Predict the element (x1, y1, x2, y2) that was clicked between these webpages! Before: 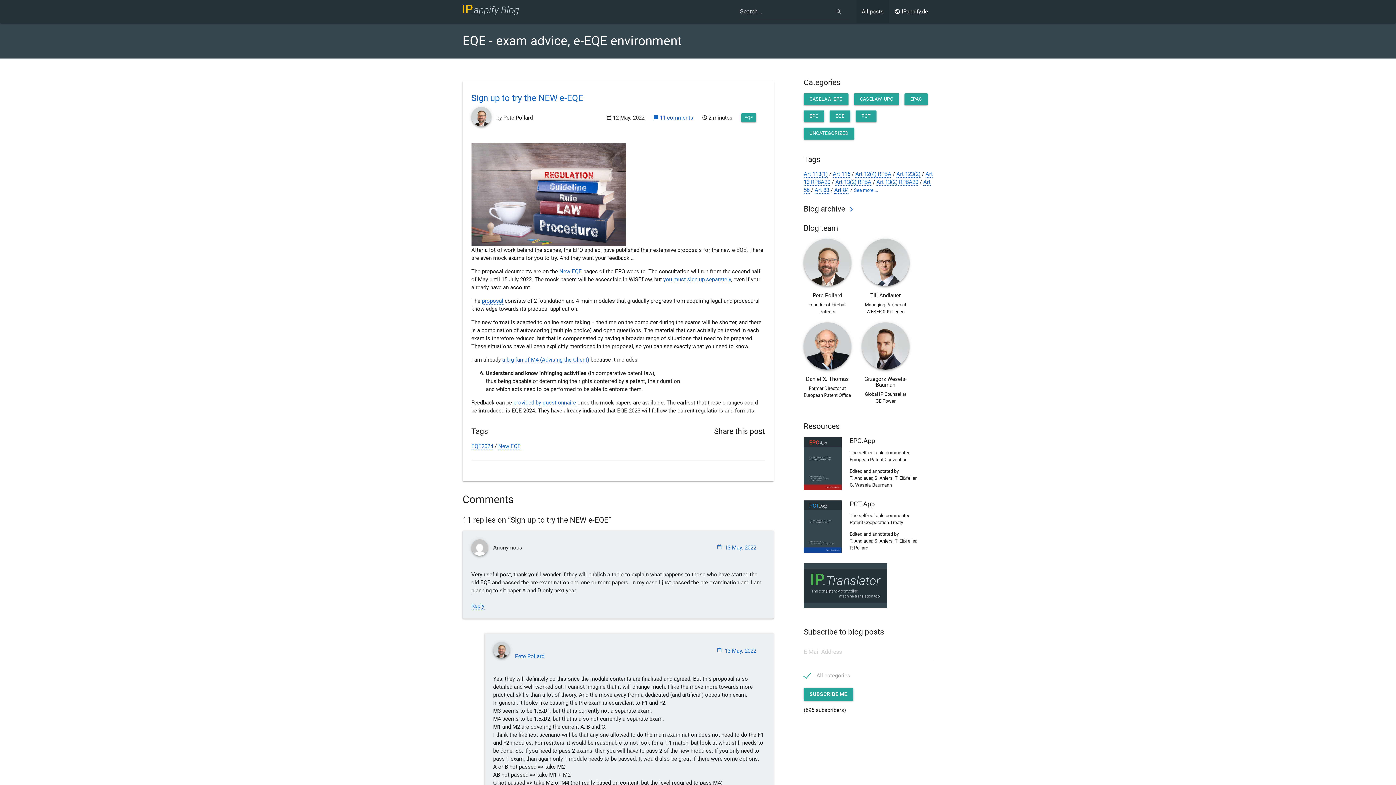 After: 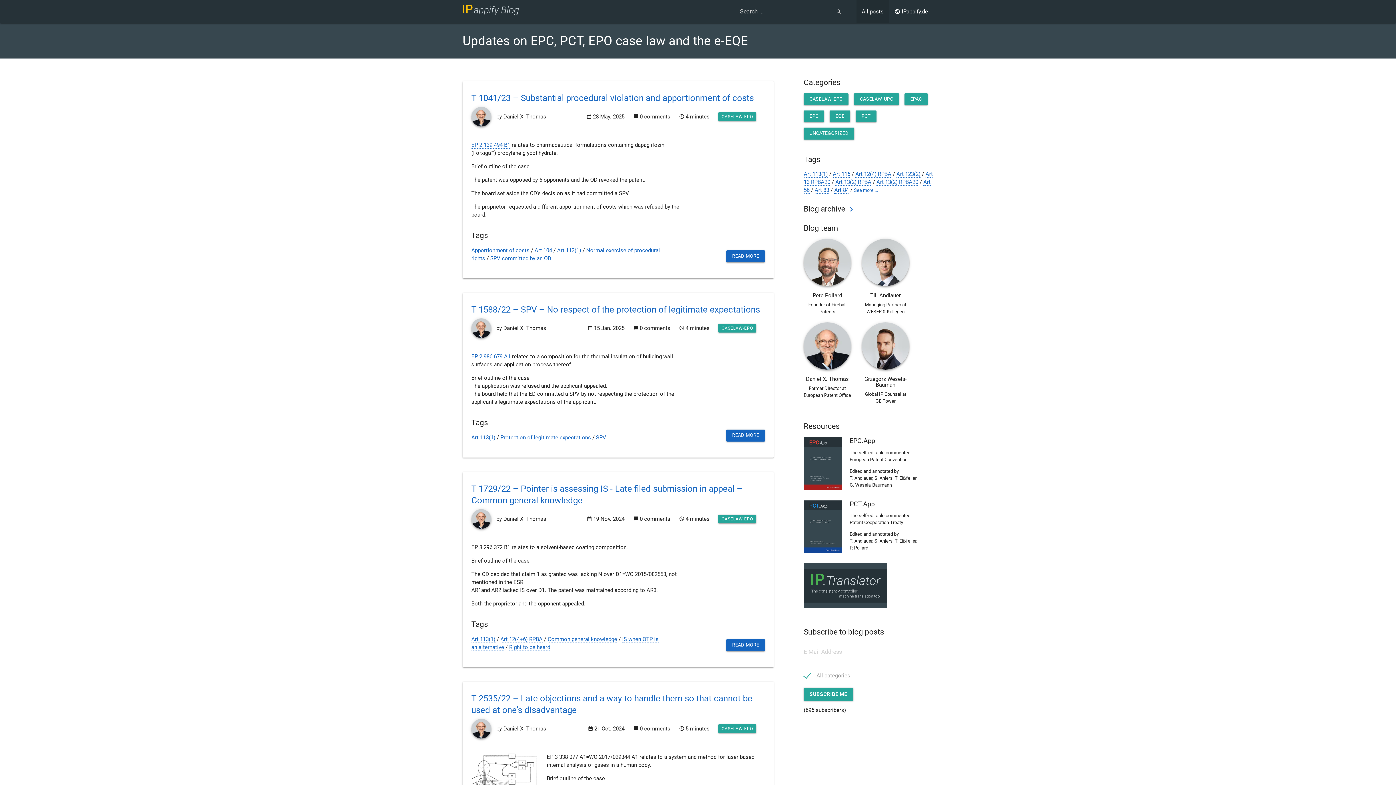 Action: bbox: (803, 171, 827, 177) label: Art 113(1)